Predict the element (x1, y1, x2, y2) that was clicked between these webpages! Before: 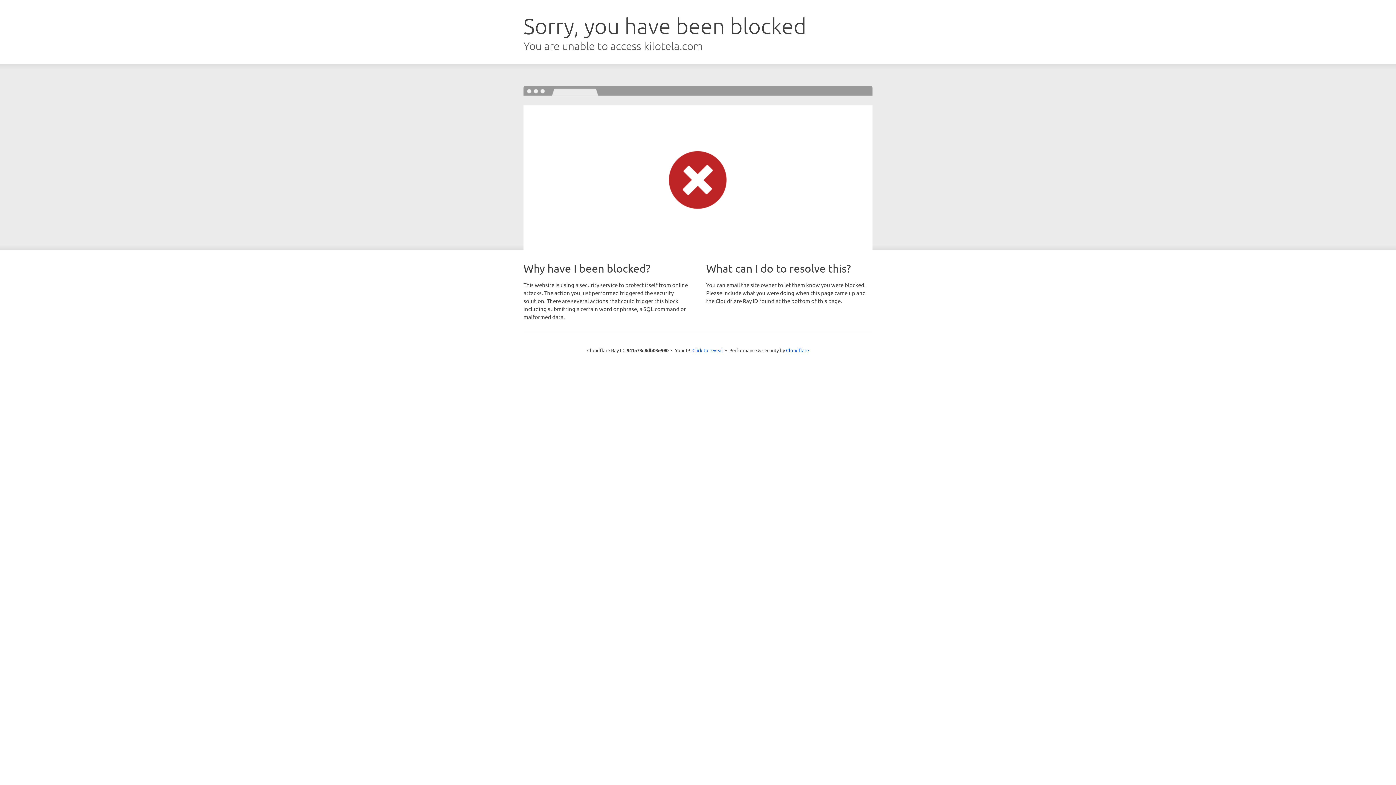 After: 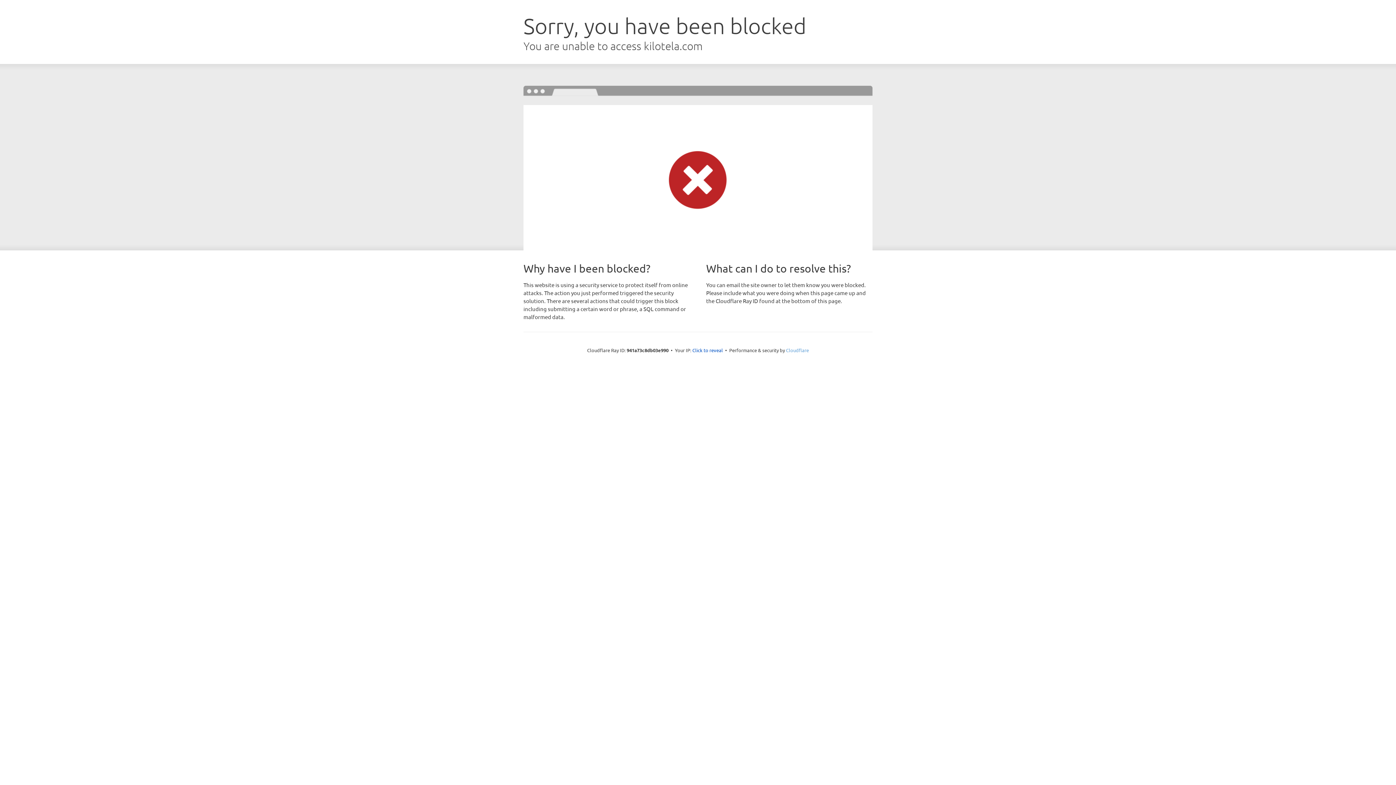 Action: bbox: (786, 347, 809, 353) label: Cloudflare